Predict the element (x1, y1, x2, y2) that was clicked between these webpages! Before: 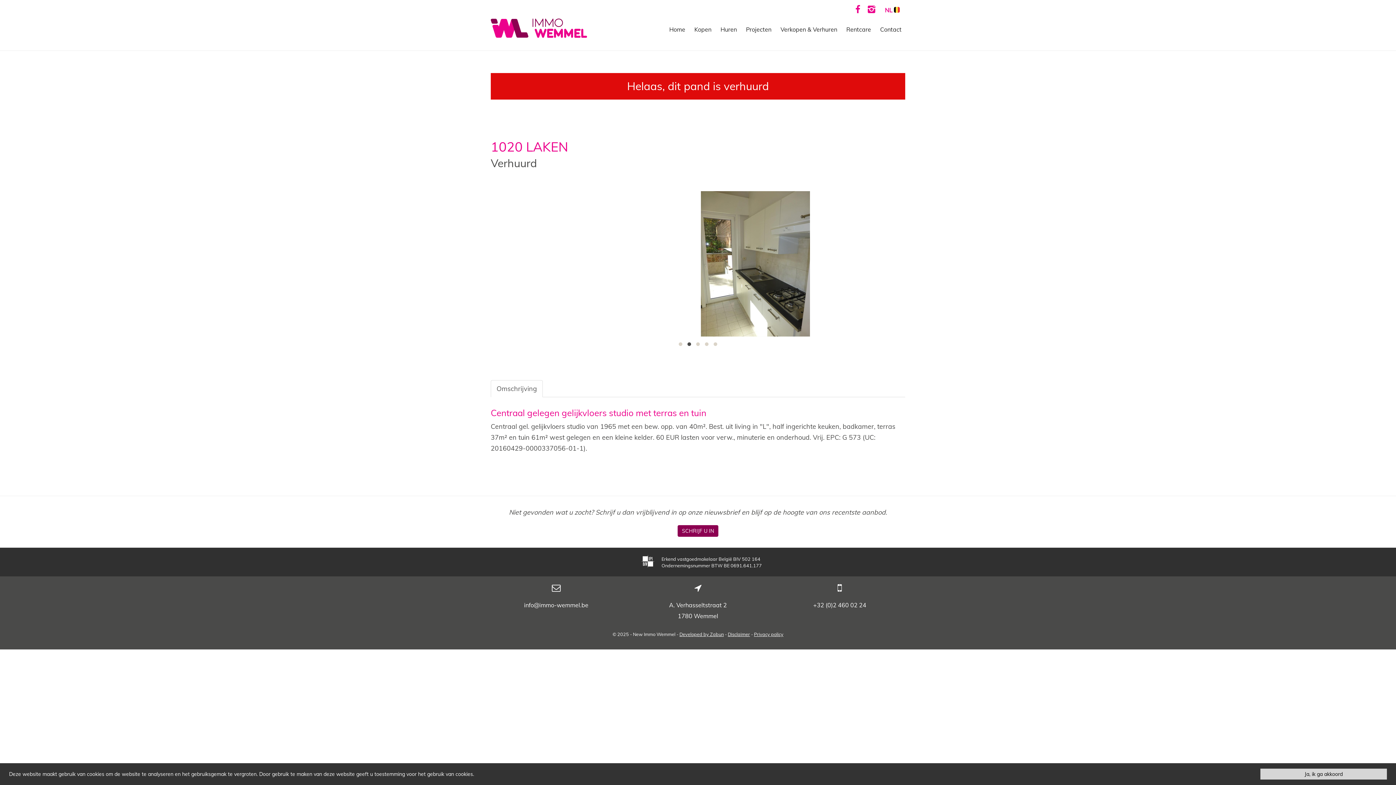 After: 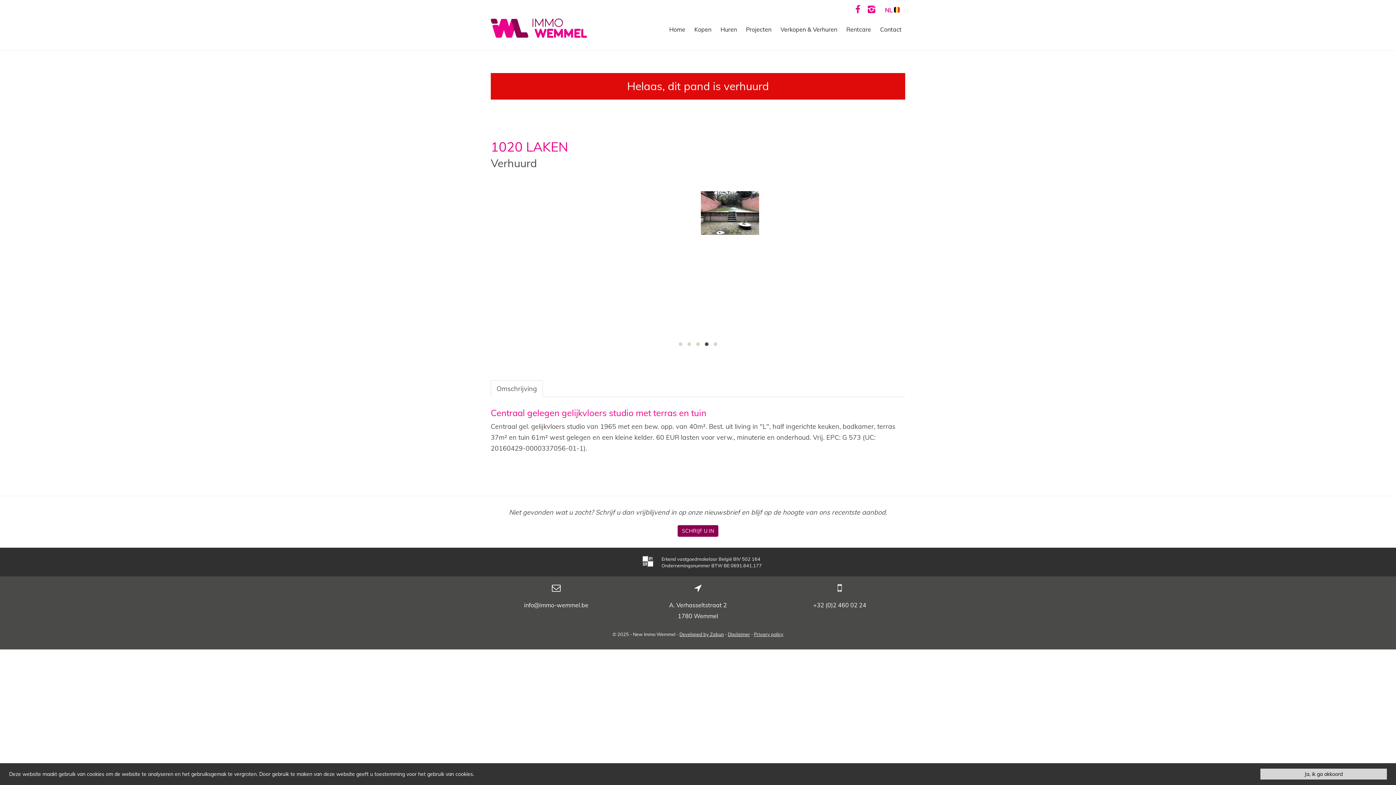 Action: label: Privacy policy bbox: (754, 631, 783, 637)